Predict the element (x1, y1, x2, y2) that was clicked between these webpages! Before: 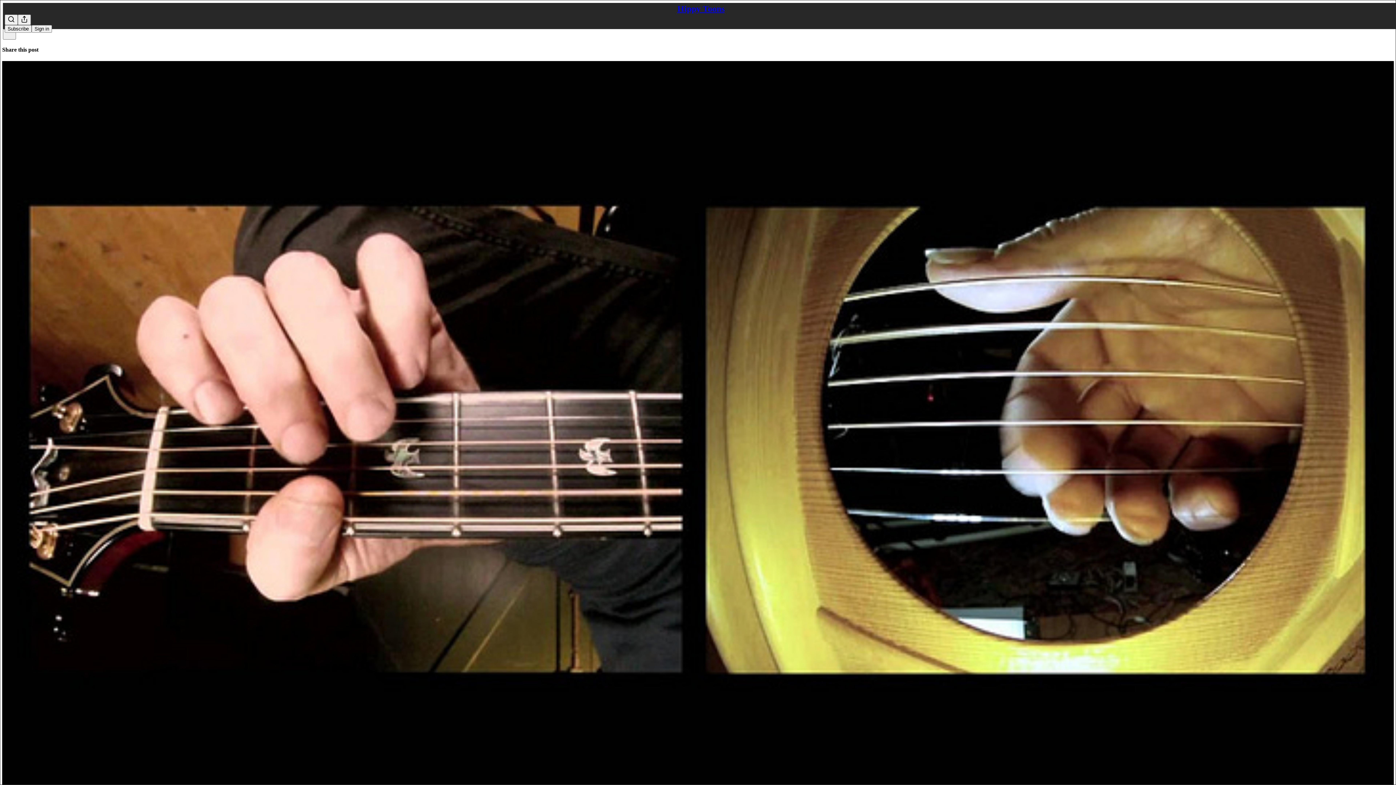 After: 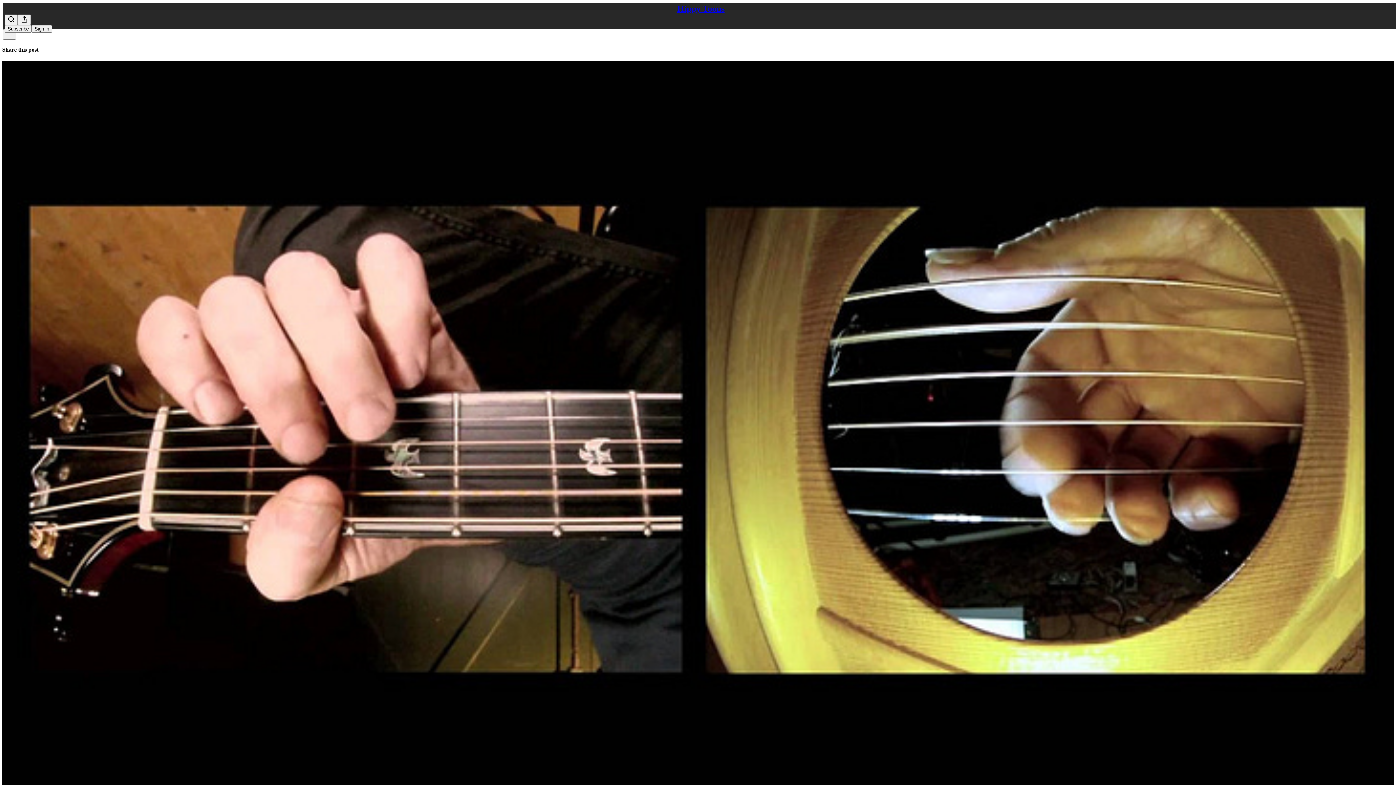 Action: label: Hippy Toons
TUTORIAL: Lesson 2 From James Taylor bbox: (2, 60, 1394, 864)